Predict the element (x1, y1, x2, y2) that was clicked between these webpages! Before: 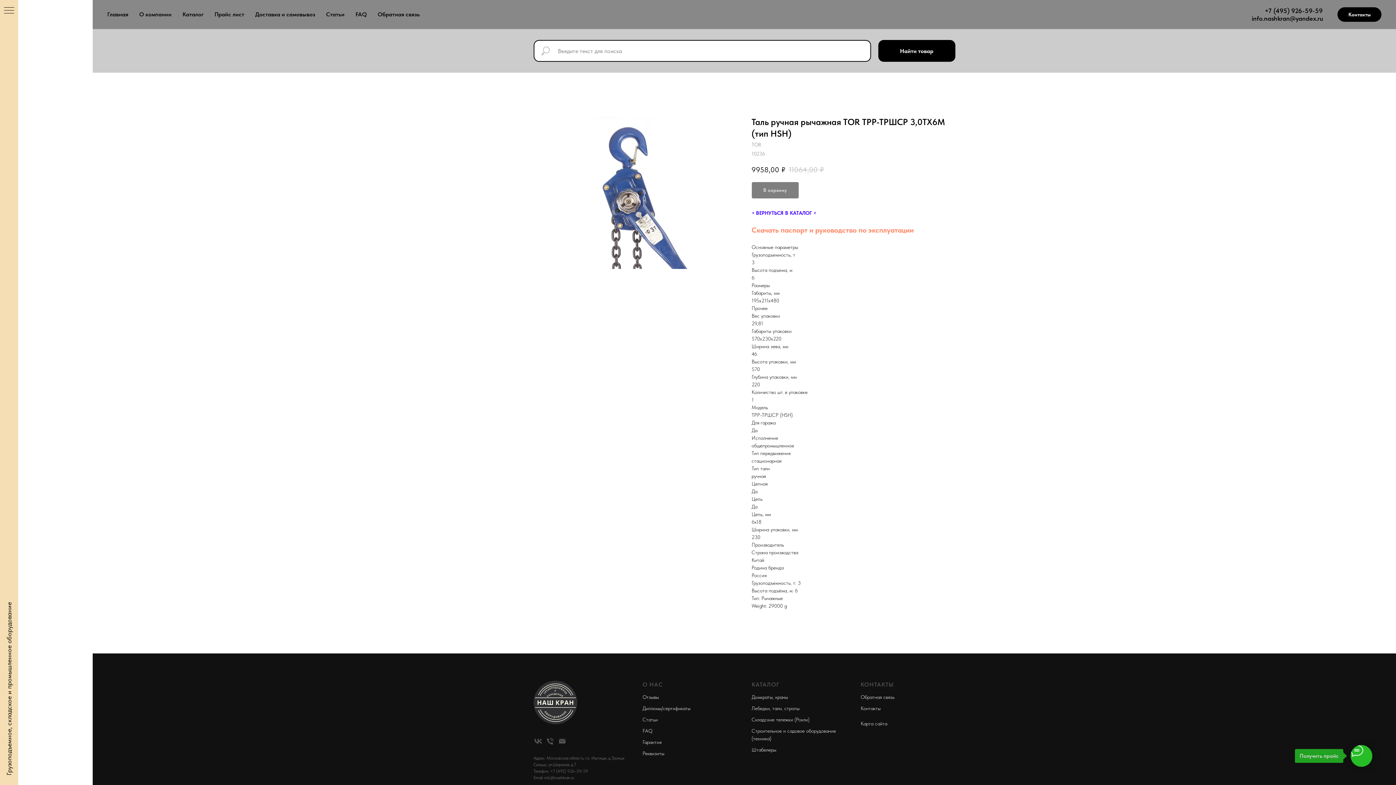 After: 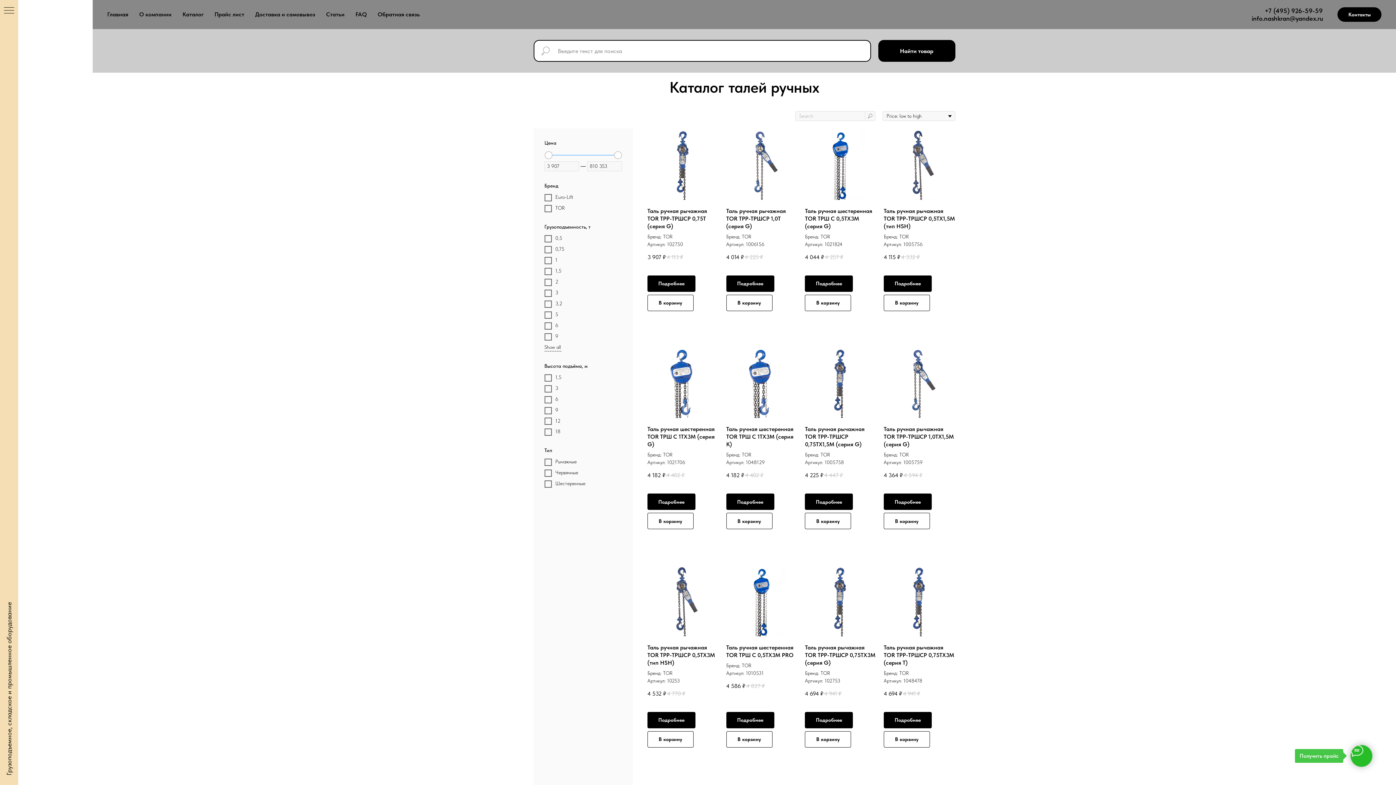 Action: label: < ВЕРНУТЬСЯ В КАТАЛОГ < bbox: (751, 210, 816, 216)